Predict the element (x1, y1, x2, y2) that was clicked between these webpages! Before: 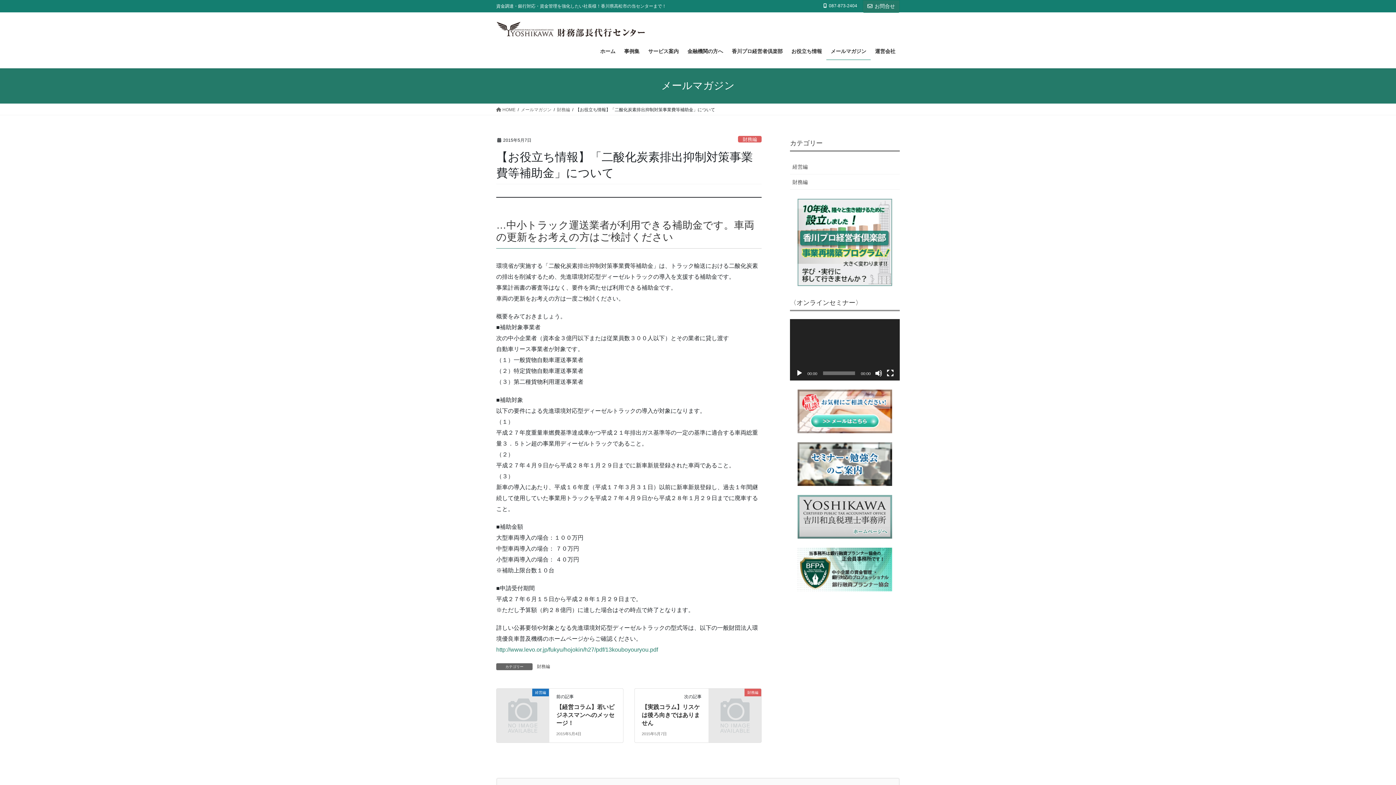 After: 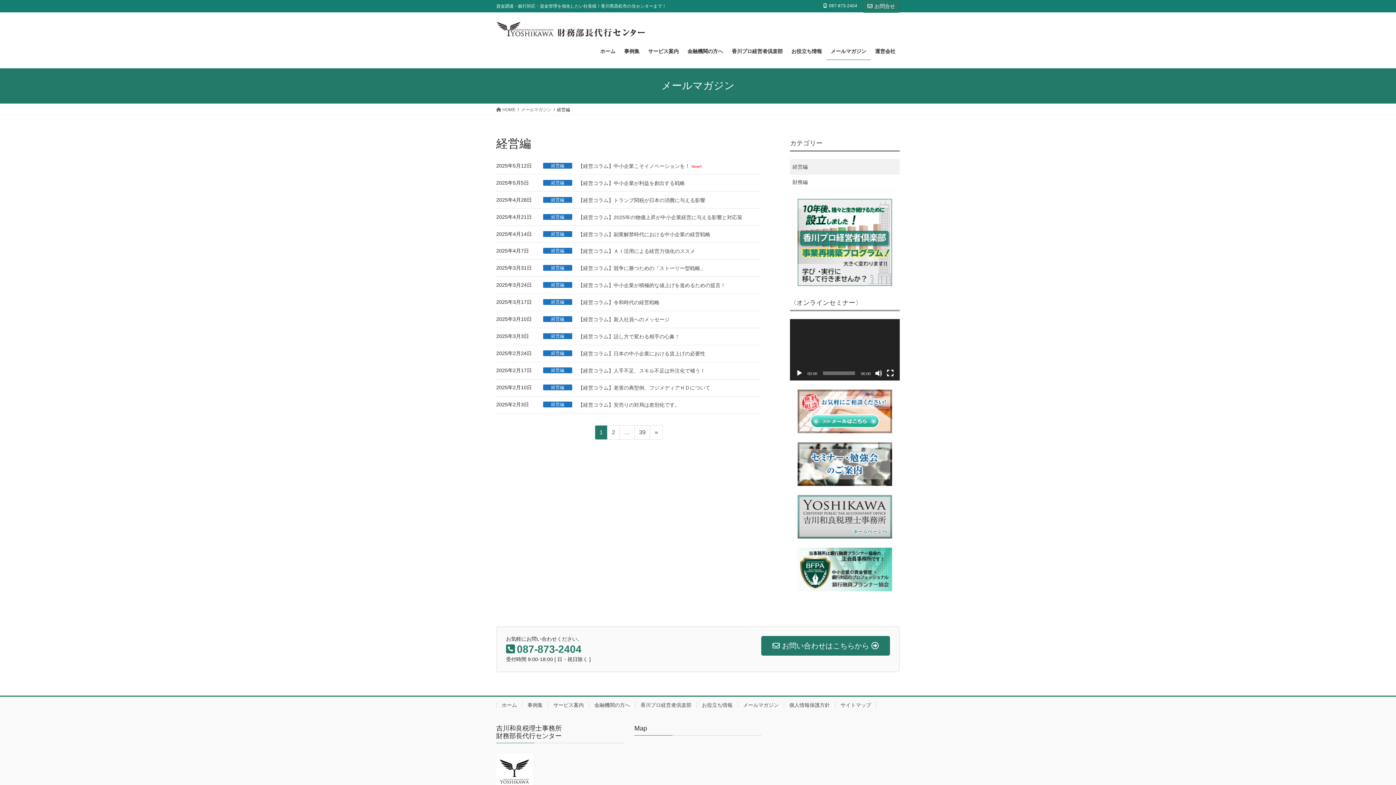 Action: label: 経営編 bbox: (790, 159, 900, 174)